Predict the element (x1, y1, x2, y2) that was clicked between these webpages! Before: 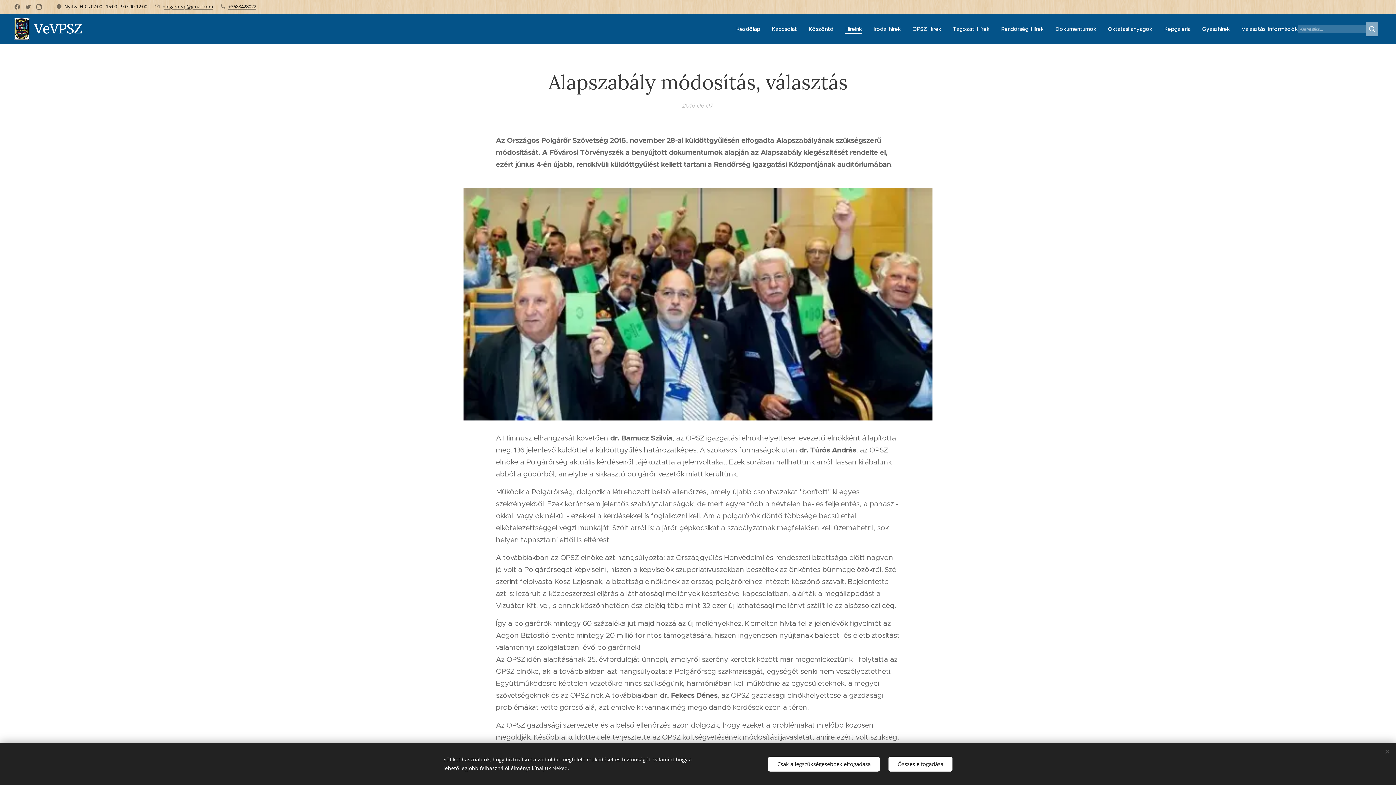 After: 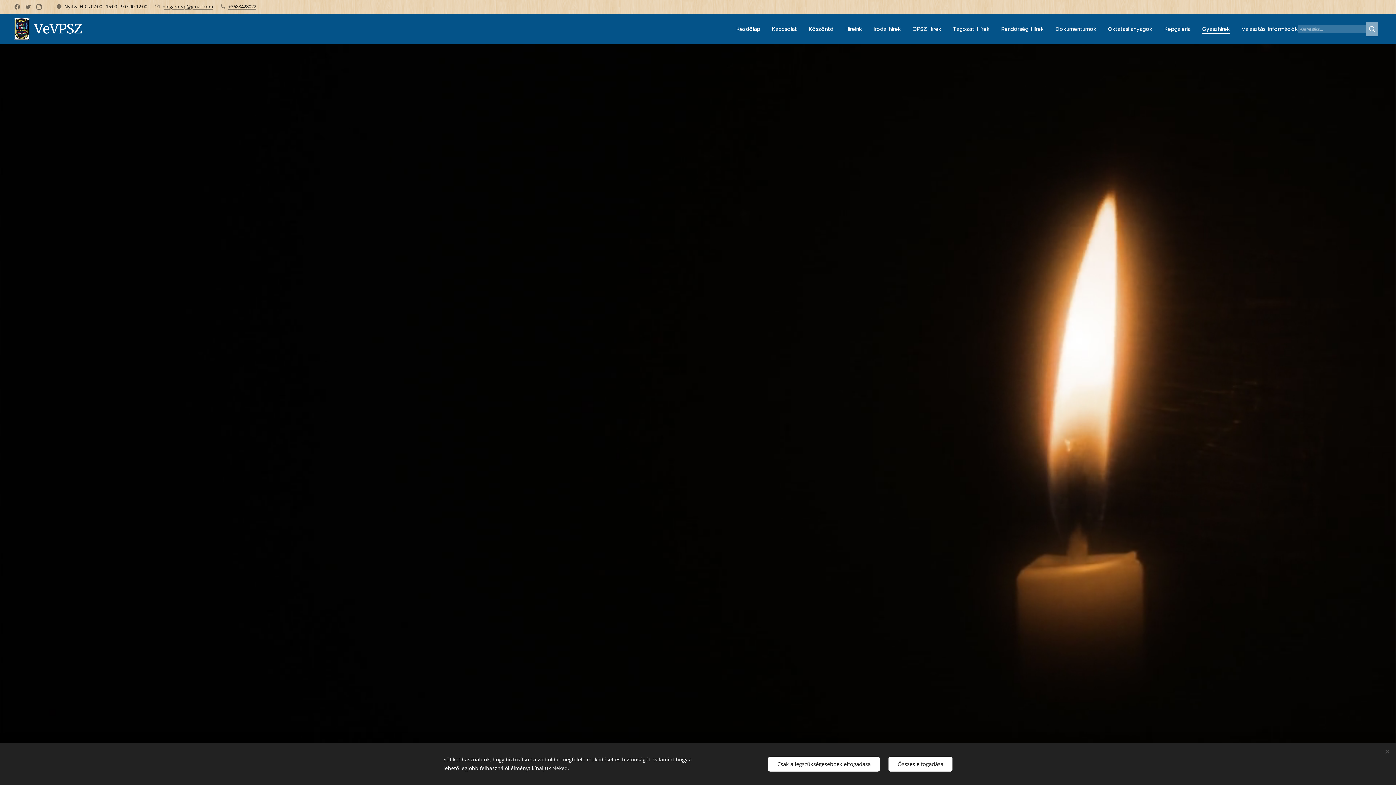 Action: bbox: (1196, 20, 1236, 38) label: Gyászhírek